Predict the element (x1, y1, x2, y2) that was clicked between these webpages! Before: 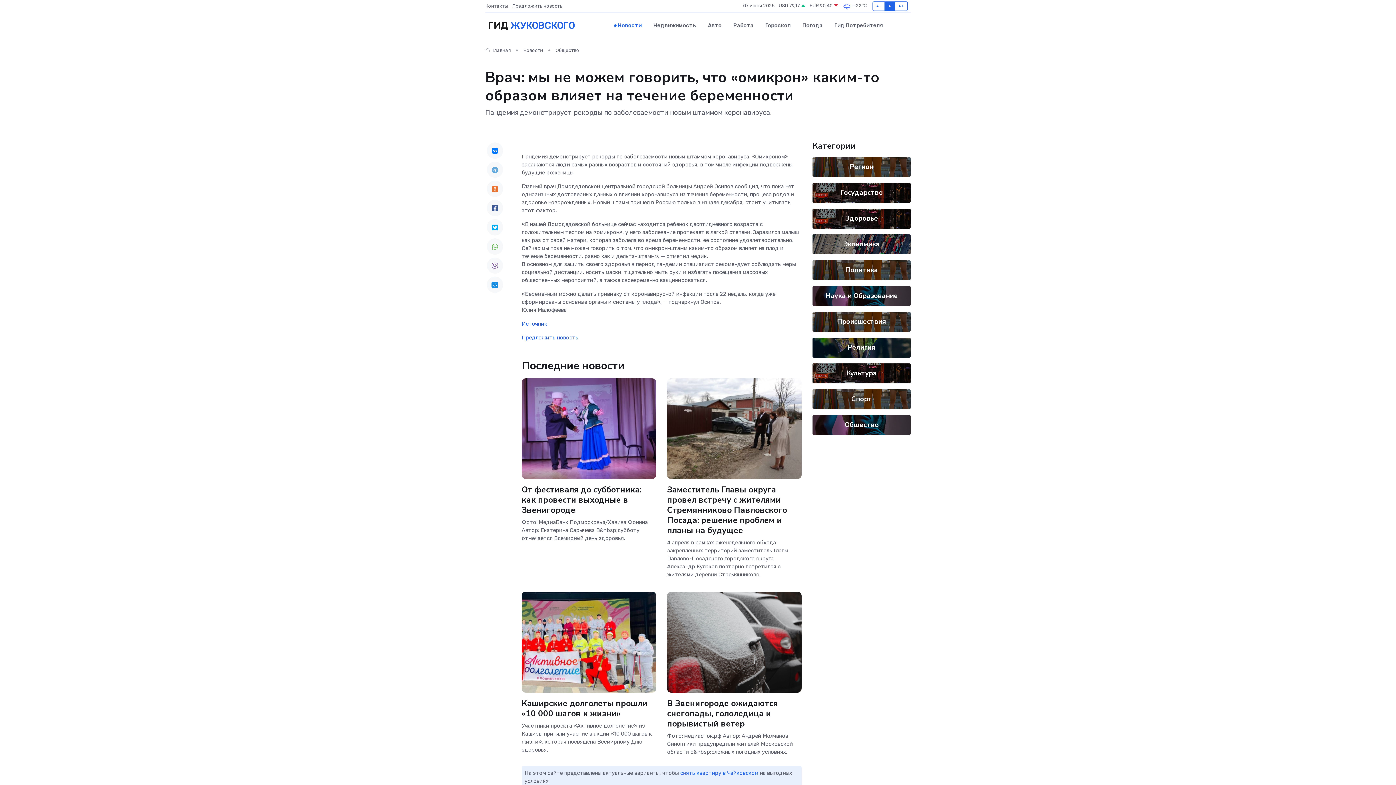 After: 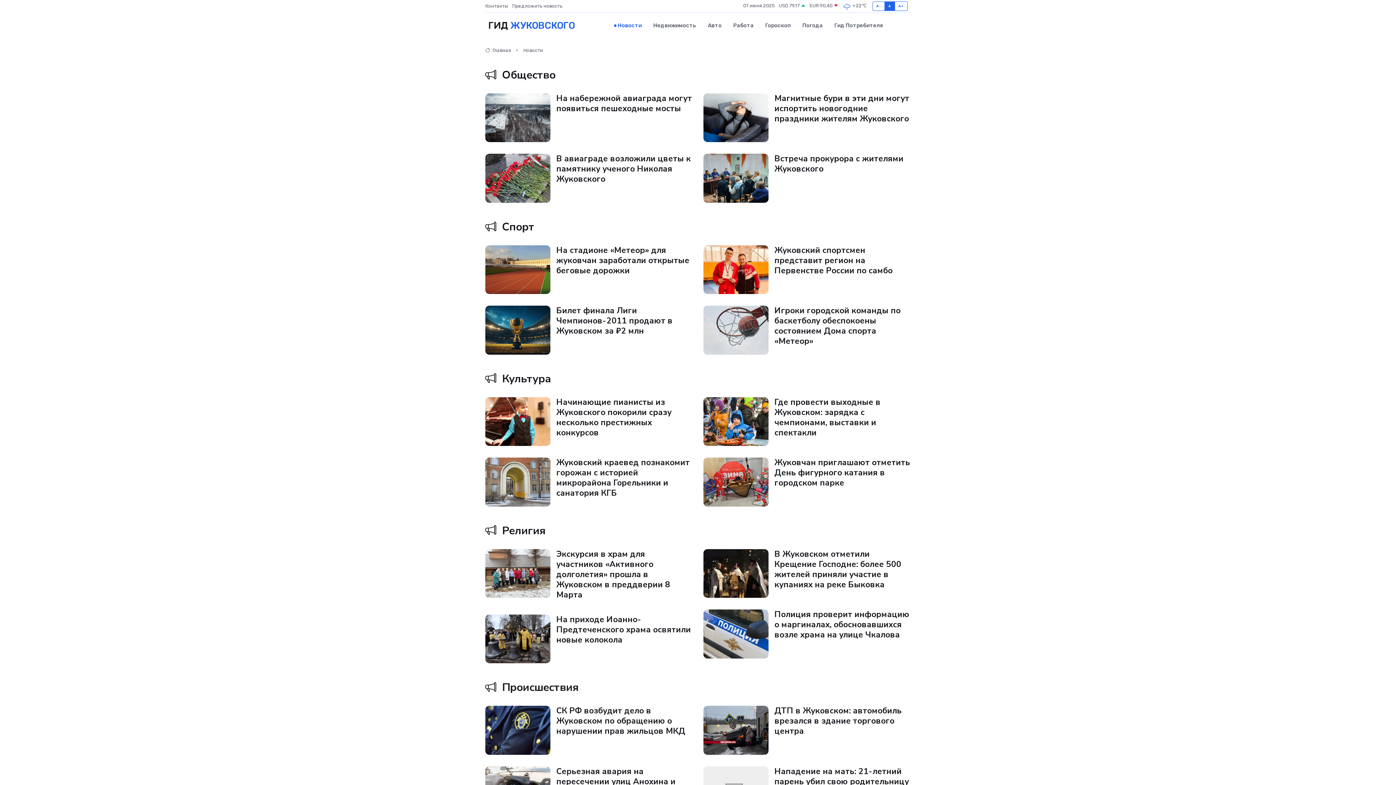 Action: label: Новости bbox: (608, 14, 647, 36)